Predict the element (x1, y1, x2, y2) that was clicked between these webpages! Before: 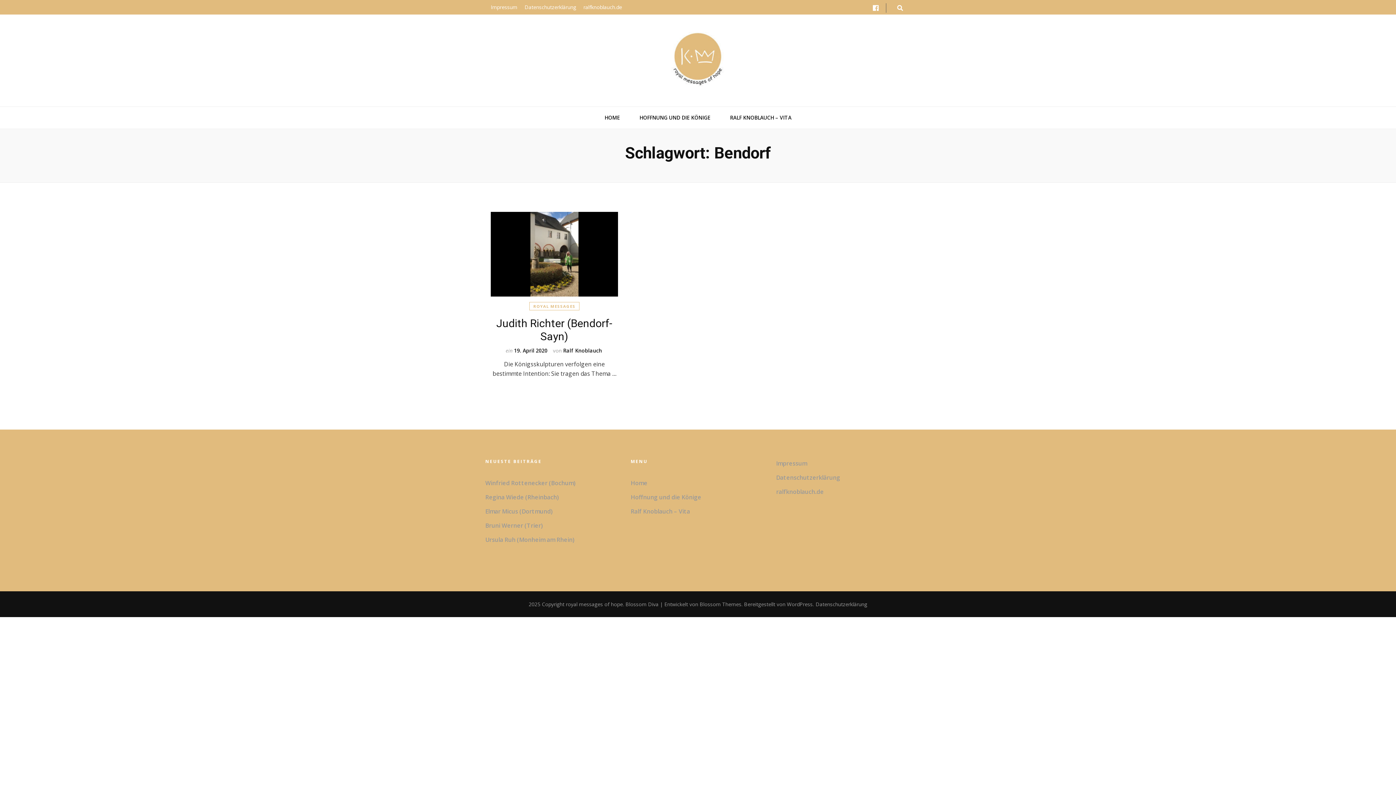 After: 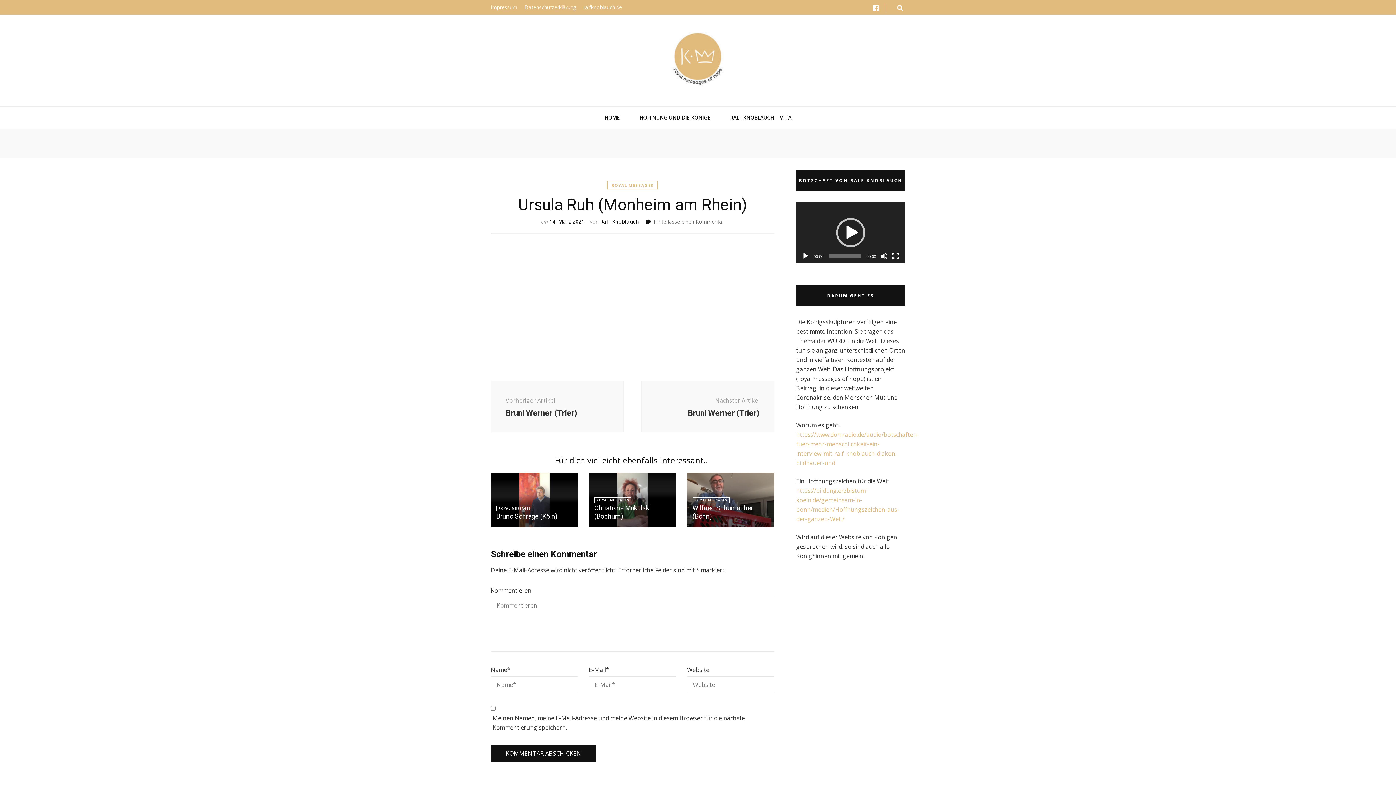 Action: bbox: (485, 536, 574, 544) label: Ursula Ruh (Monheim am Rhein)